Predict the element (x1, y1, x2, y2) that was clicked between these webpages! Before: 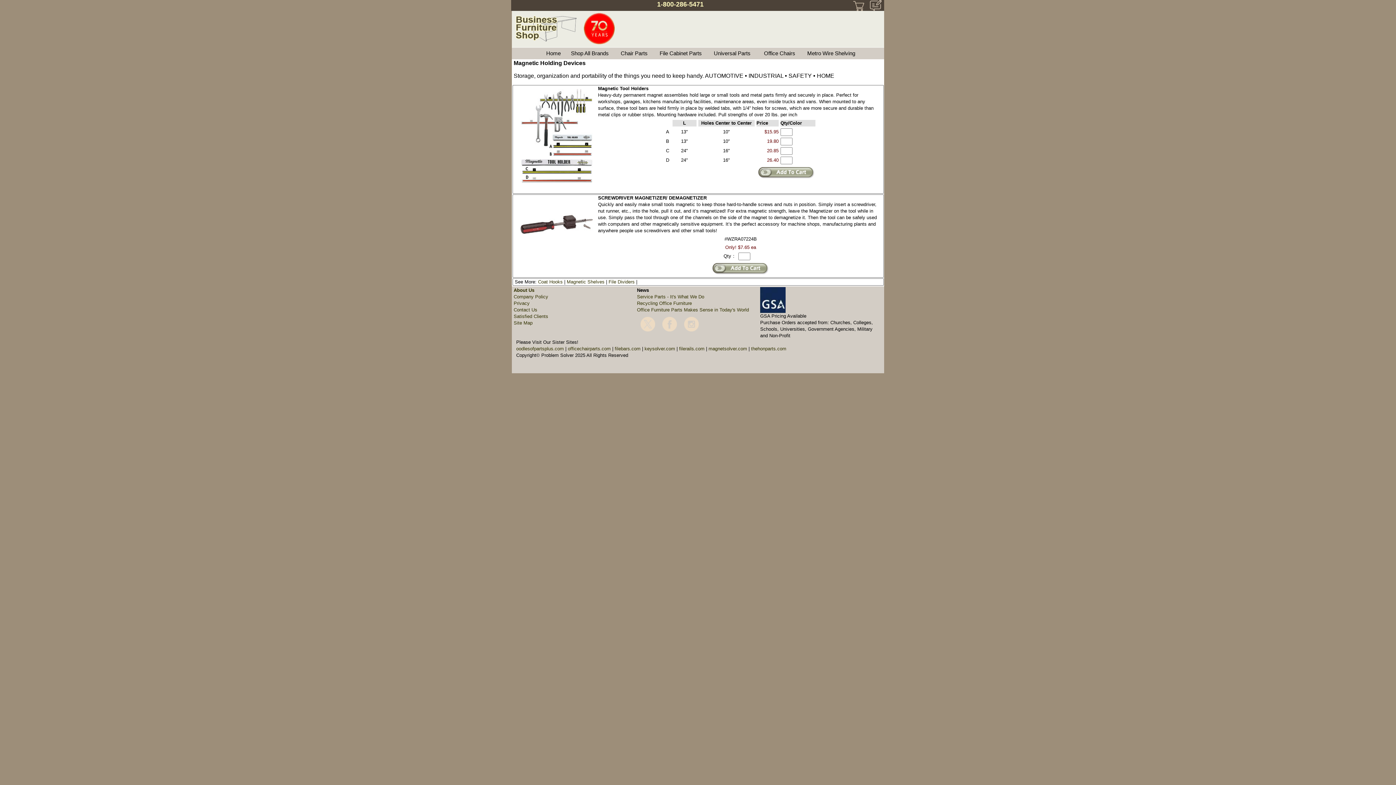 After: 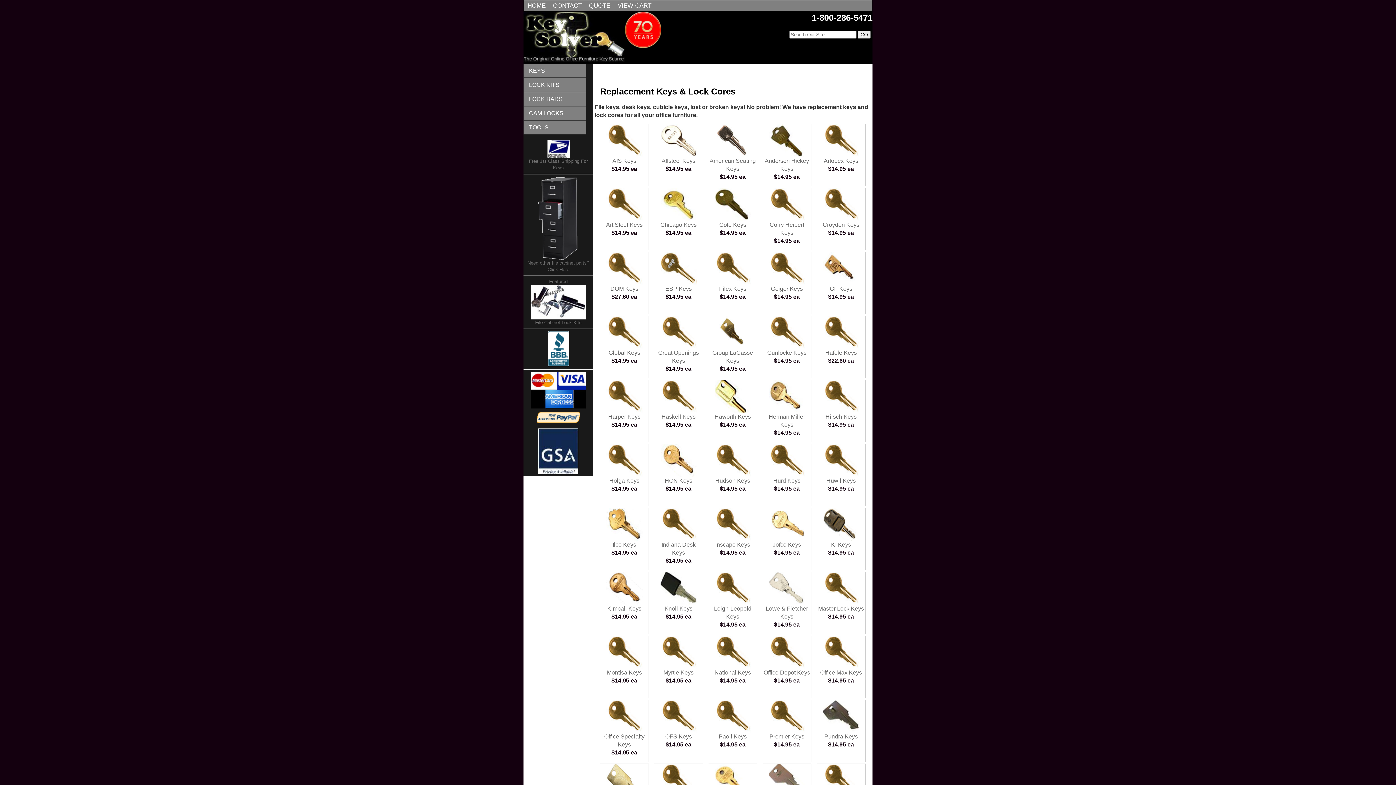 Action: label: keysolver.com bbox: (644, 346, 675, 351)